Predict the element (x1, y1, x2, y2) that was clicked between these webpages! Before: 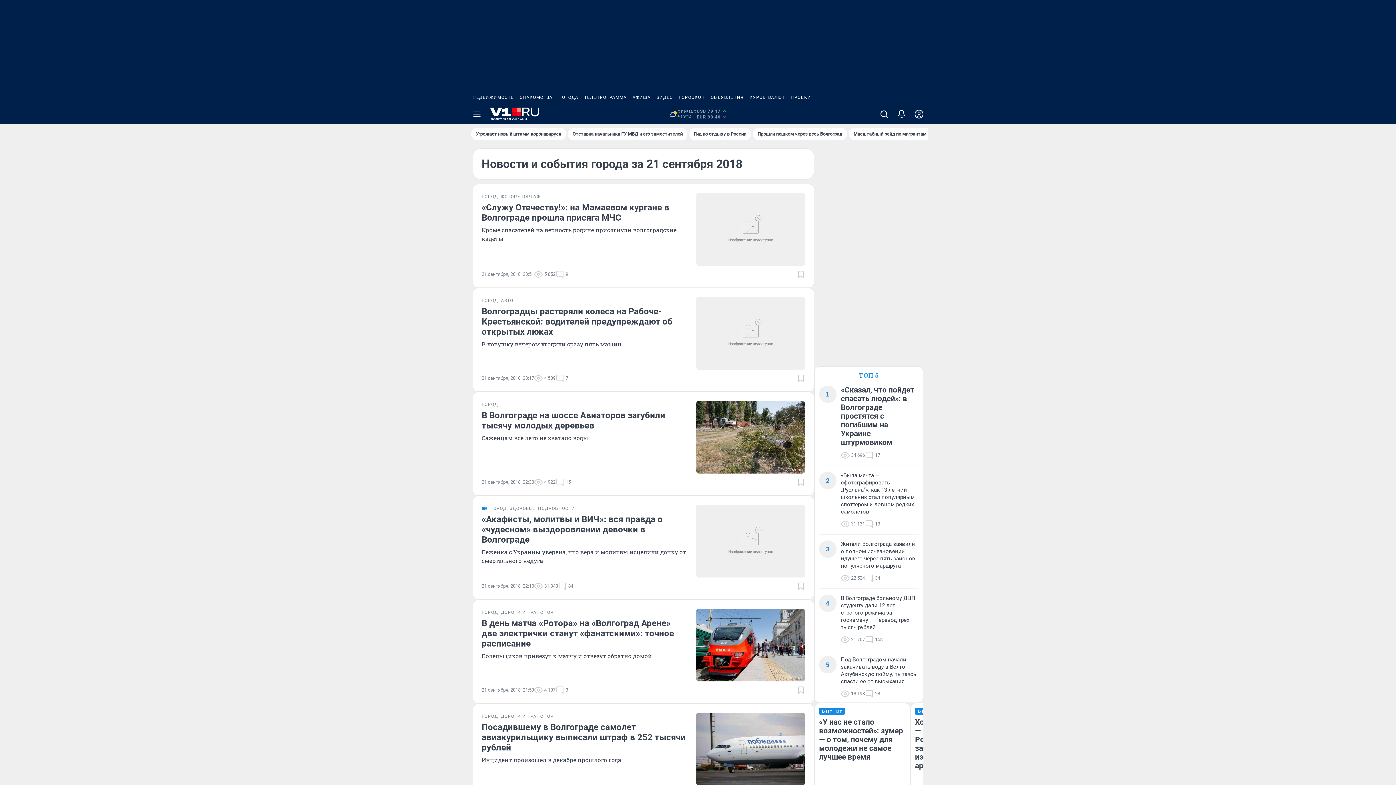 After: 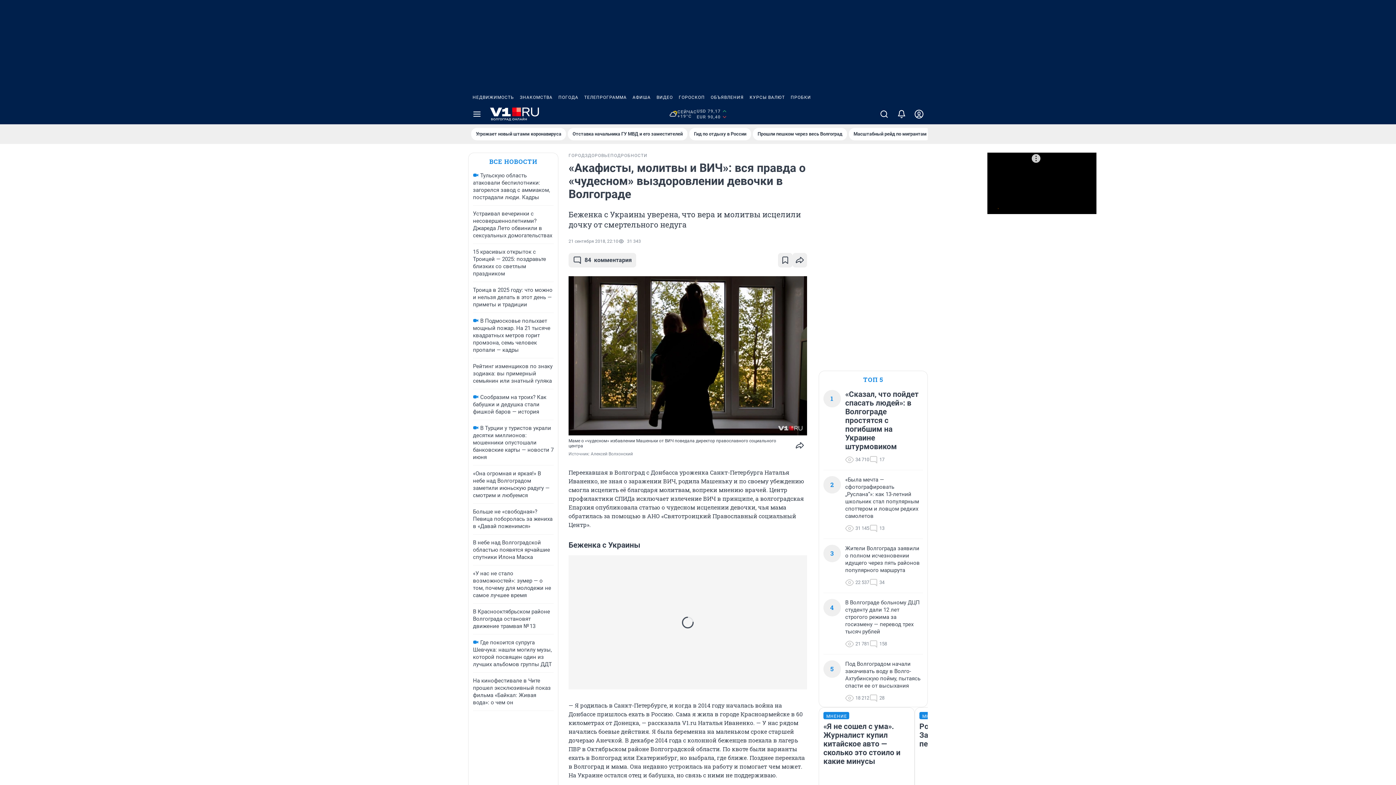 Action: bbox: (481, 514, 687, 545) label: «Акафисты, молитвы и ВИЧ»: вся правда о «чудесном» выздоровлении девочки в Волгограде